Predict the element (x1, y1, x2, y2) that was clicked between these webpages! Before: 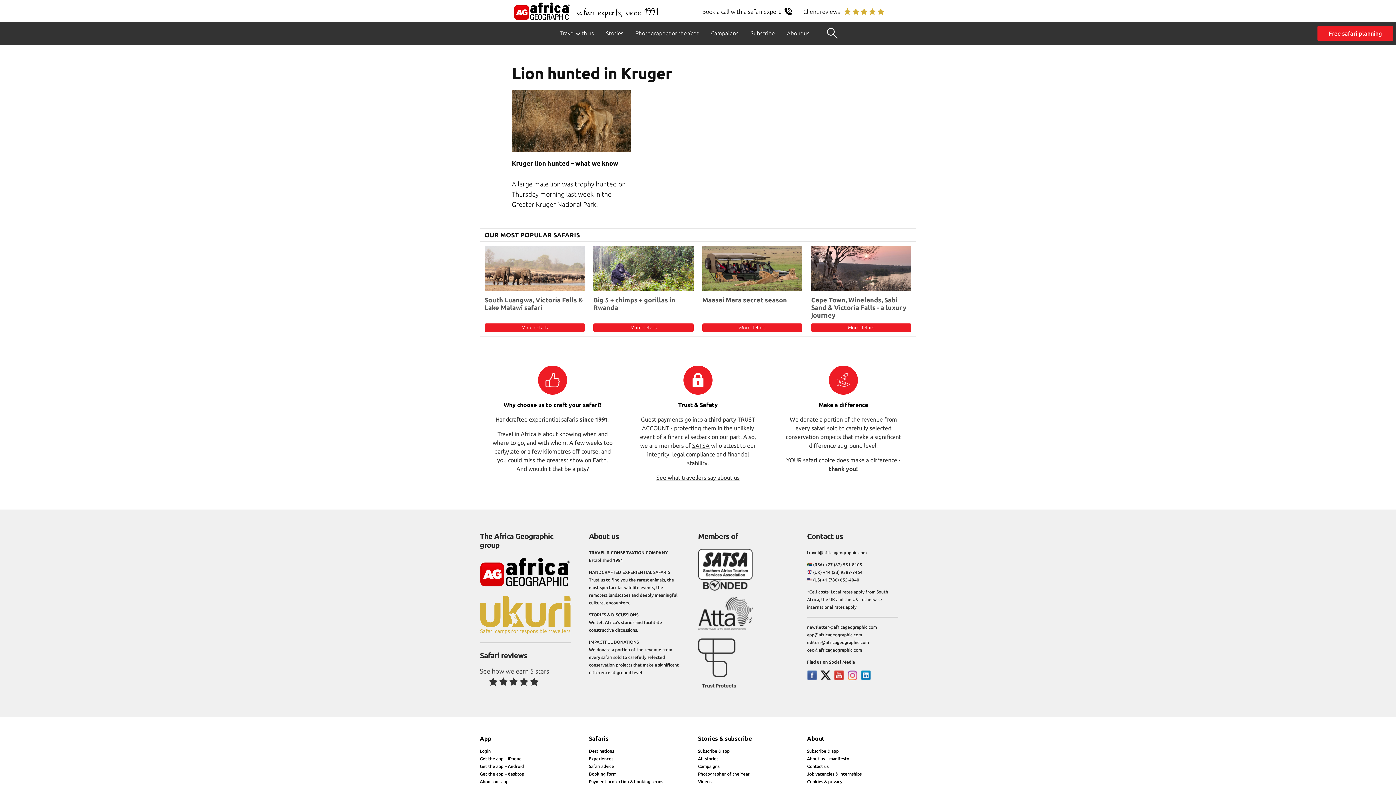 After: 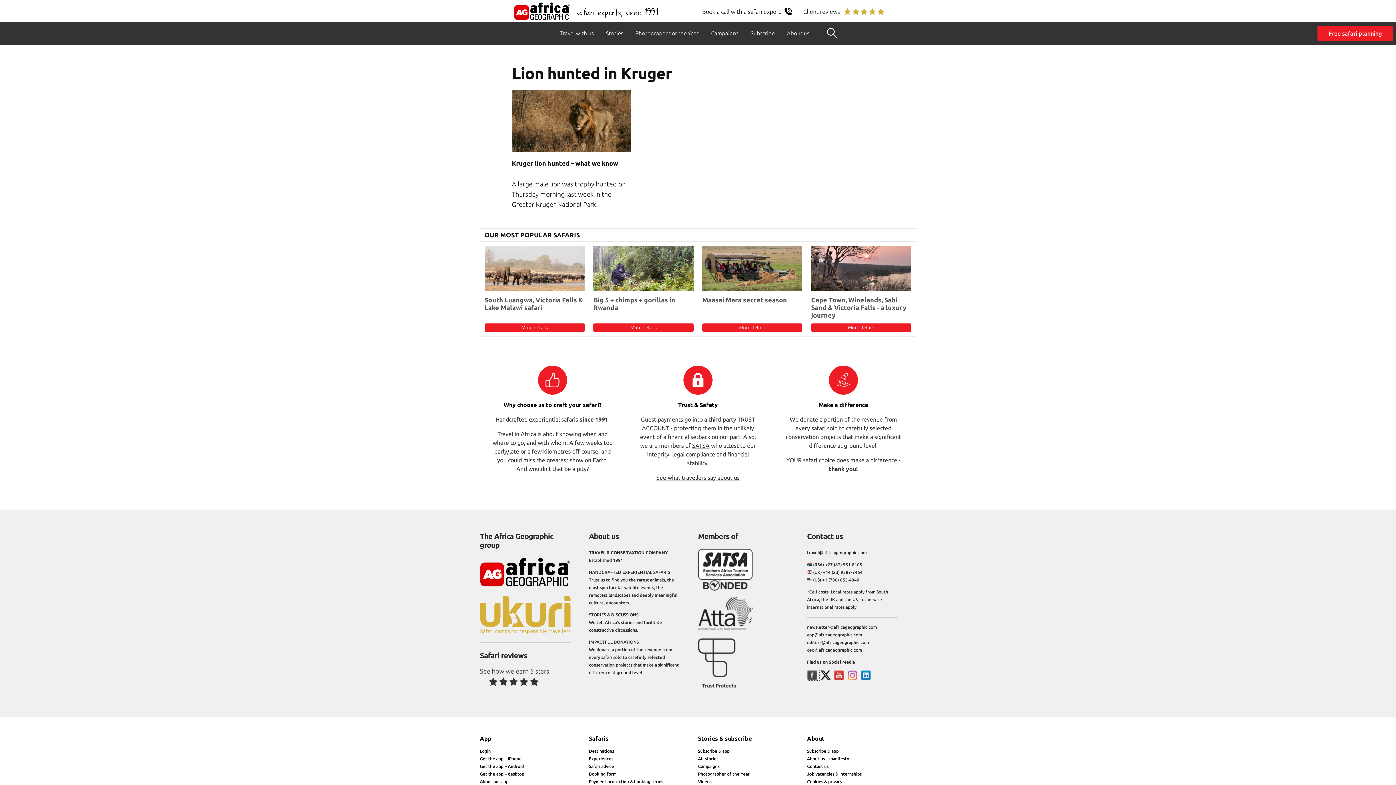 Action: label:   bbox: (807, 670, 819, 680)